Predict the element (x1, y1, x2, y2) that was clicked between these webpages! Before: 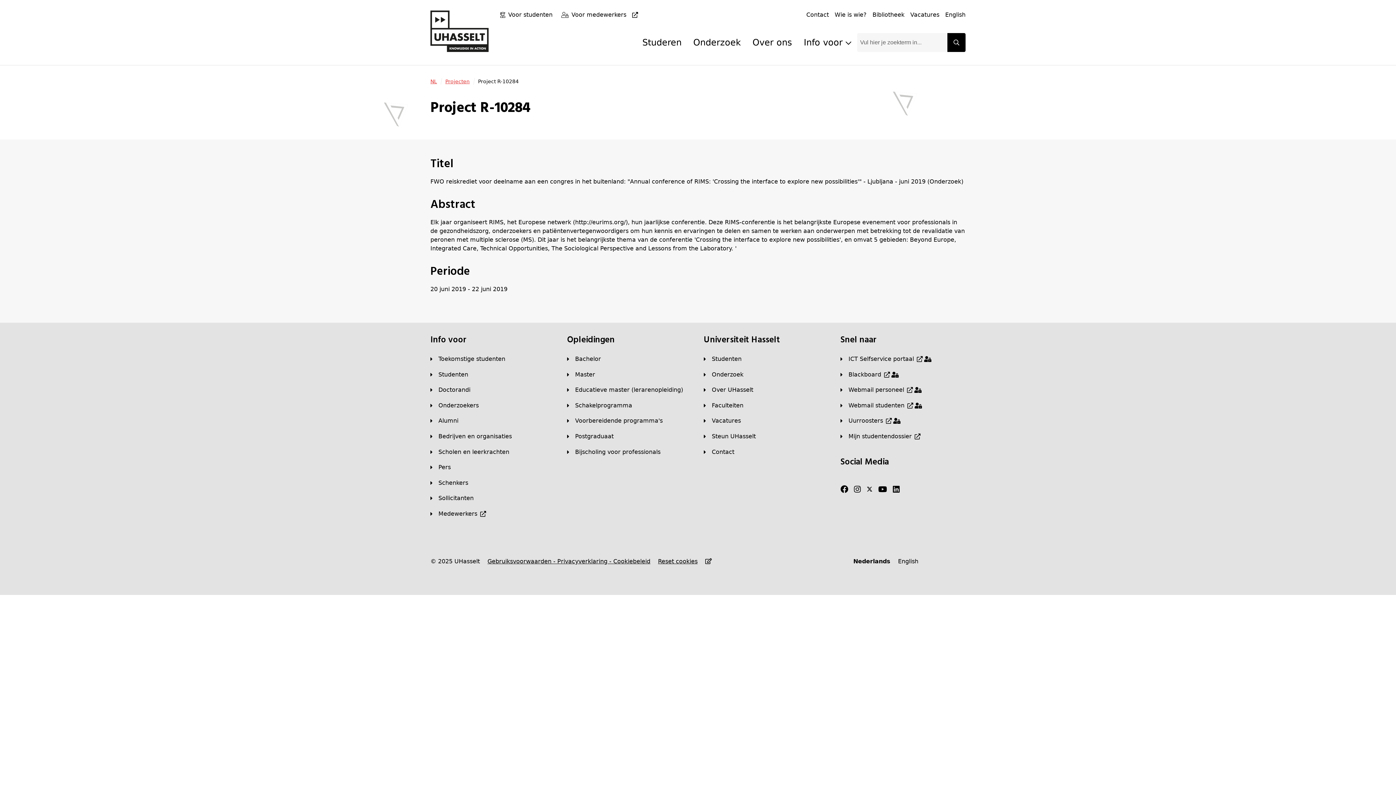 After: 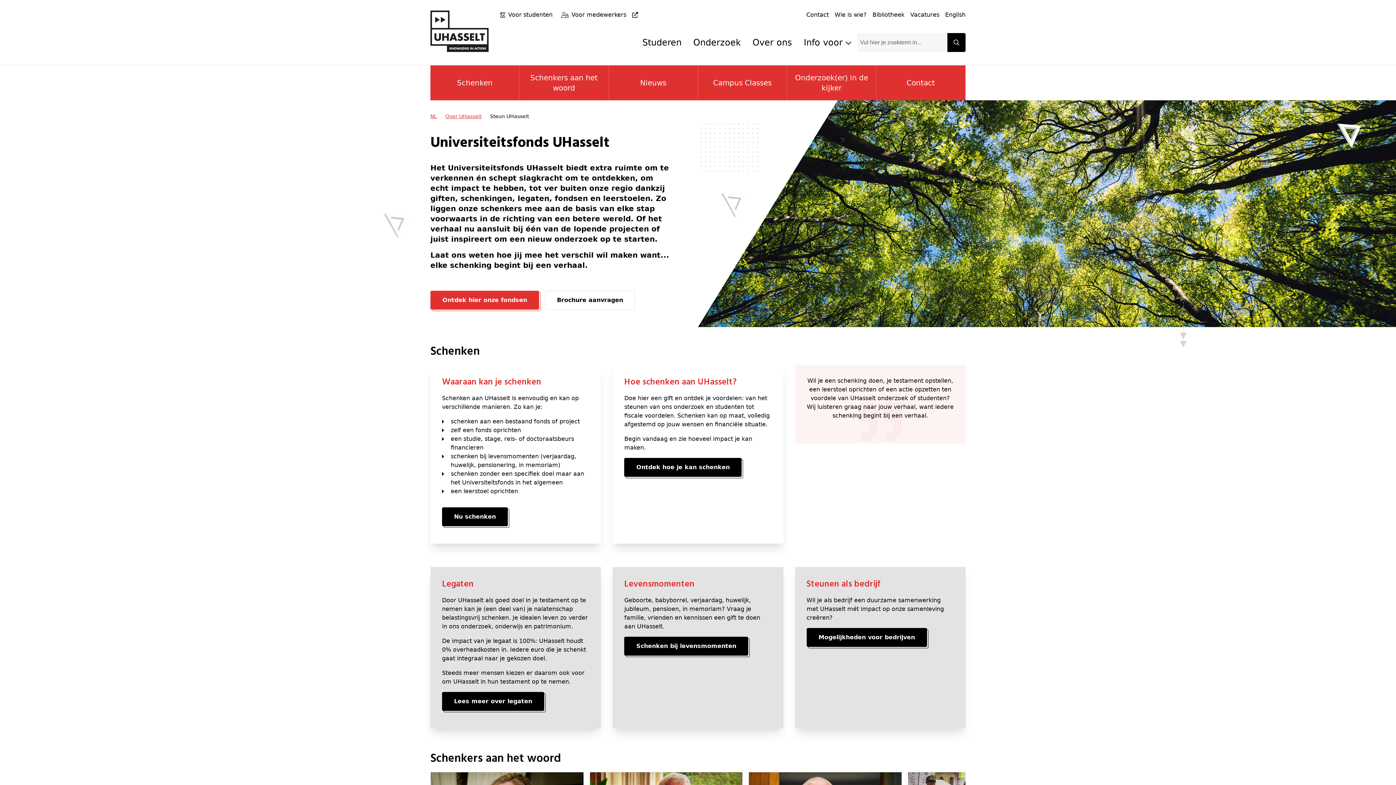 Action: label: Schenkers bbox: (430, 478, 468, 487)